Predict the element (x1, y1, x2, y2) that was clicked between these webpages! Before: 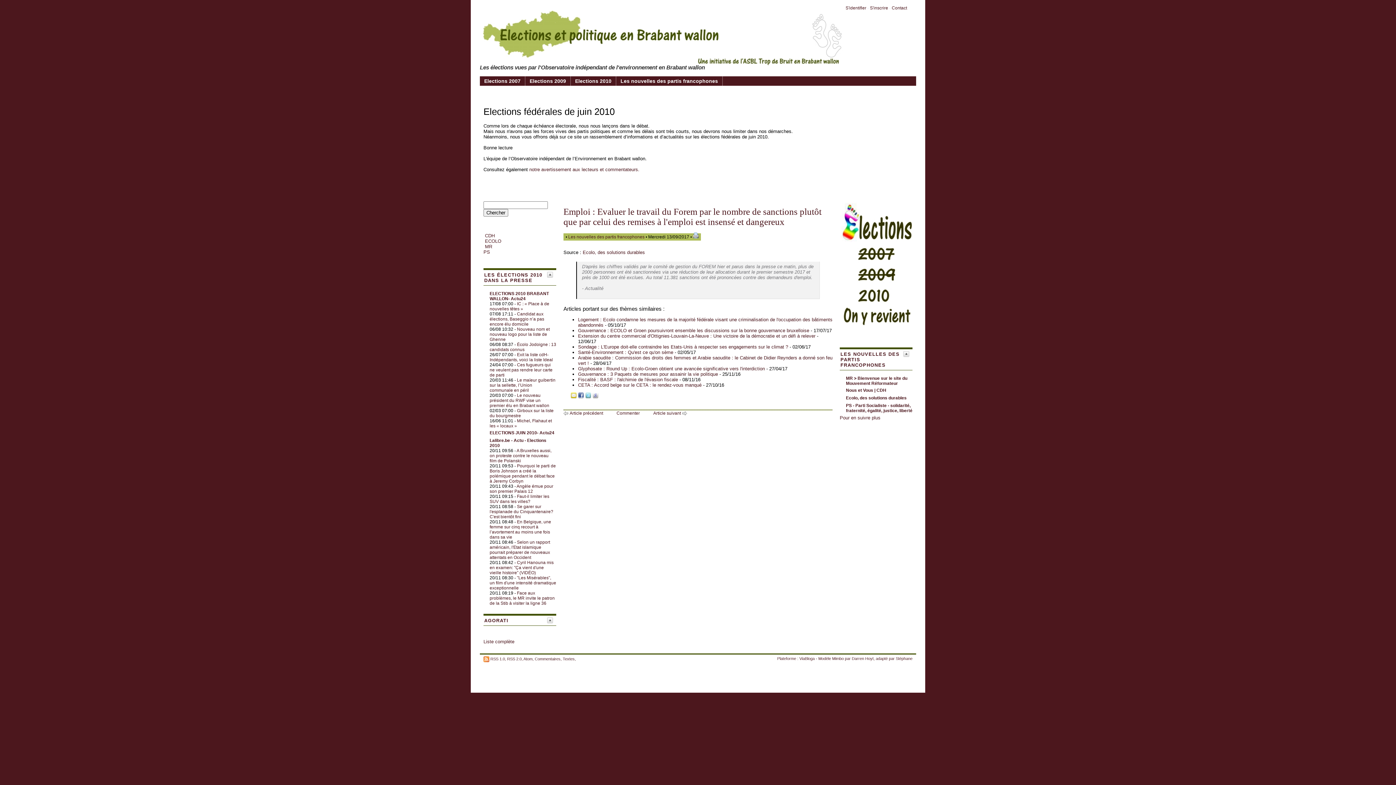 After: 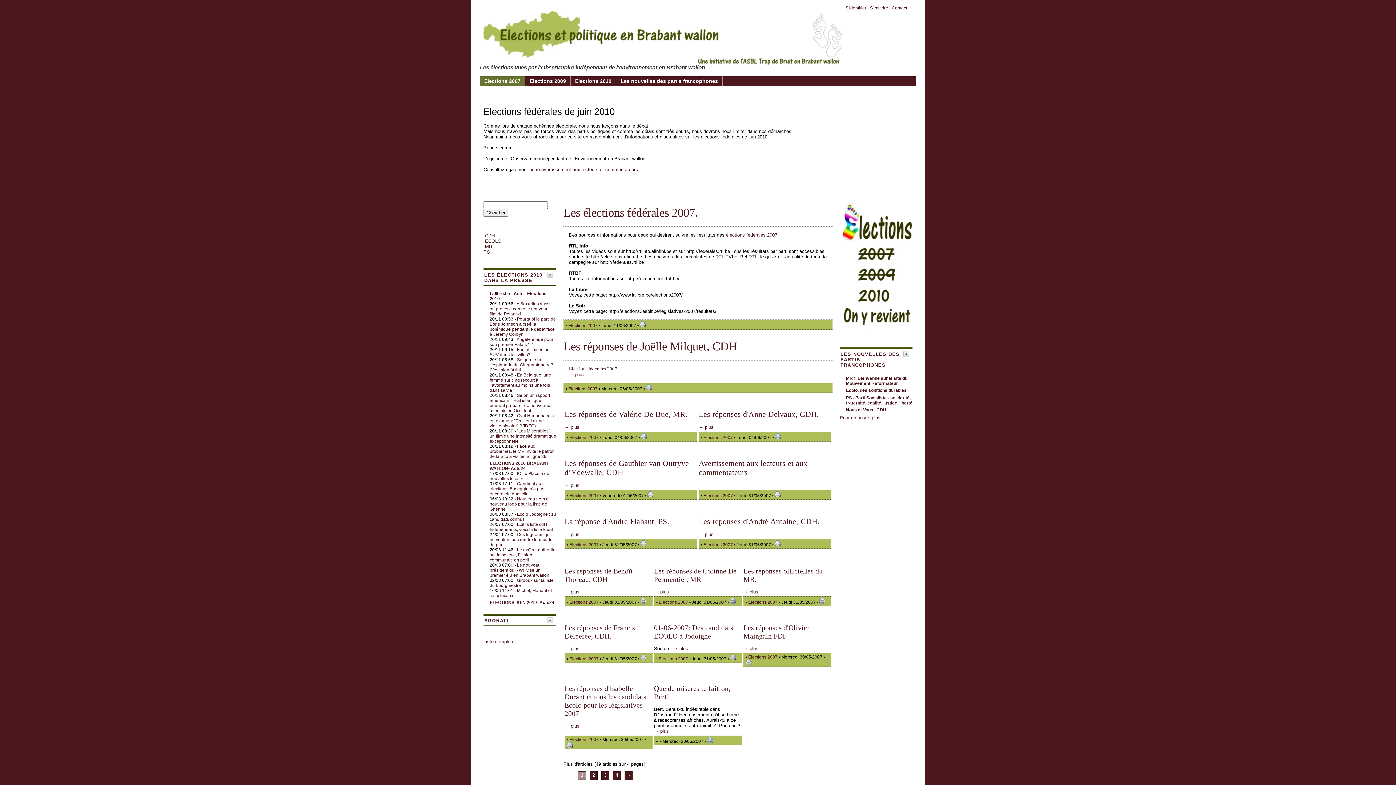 Action: bbox: (480, 76, 525, 85) label: Elections 2007